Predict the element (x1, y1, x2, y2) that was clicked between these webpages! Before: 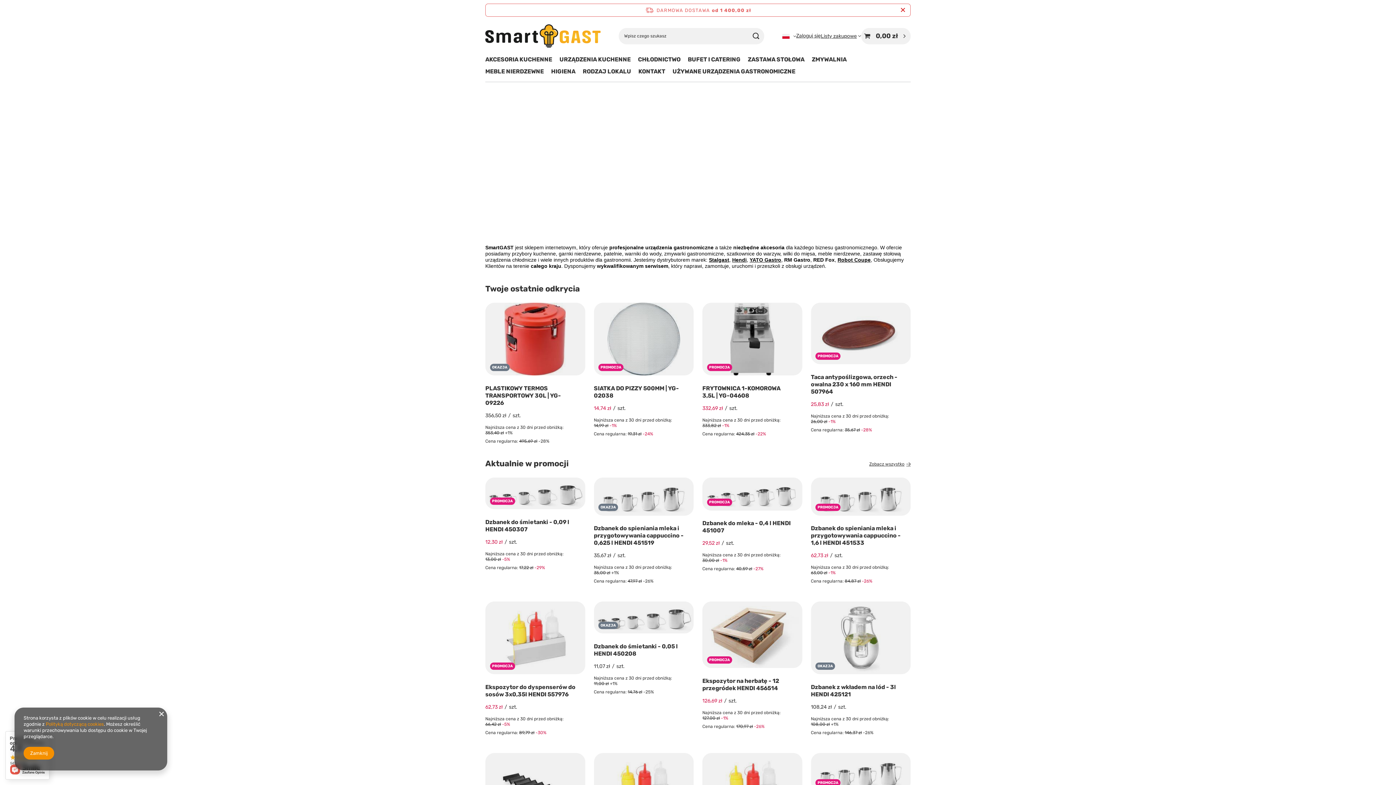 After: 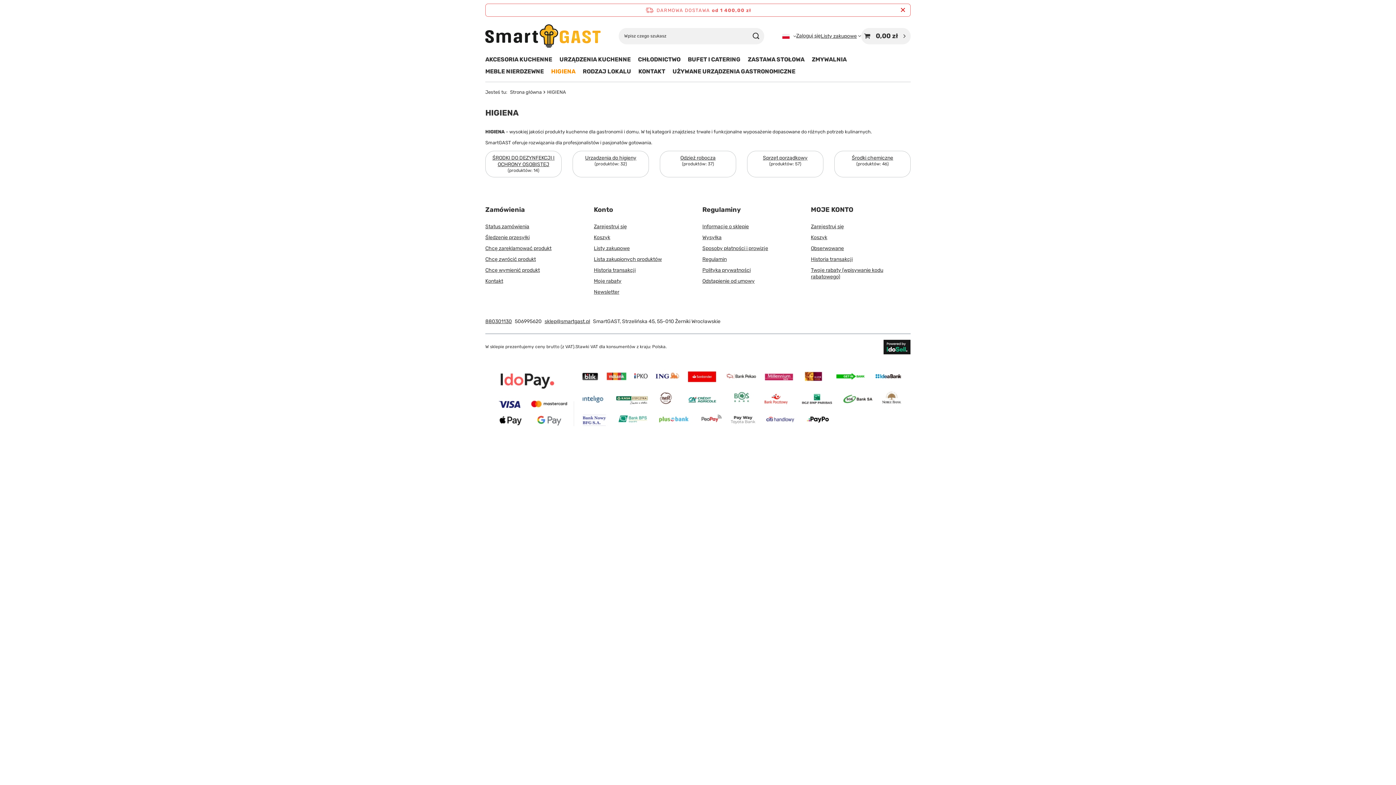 Action: label: HIGIENA bbox: (547, 66, 579, 78)